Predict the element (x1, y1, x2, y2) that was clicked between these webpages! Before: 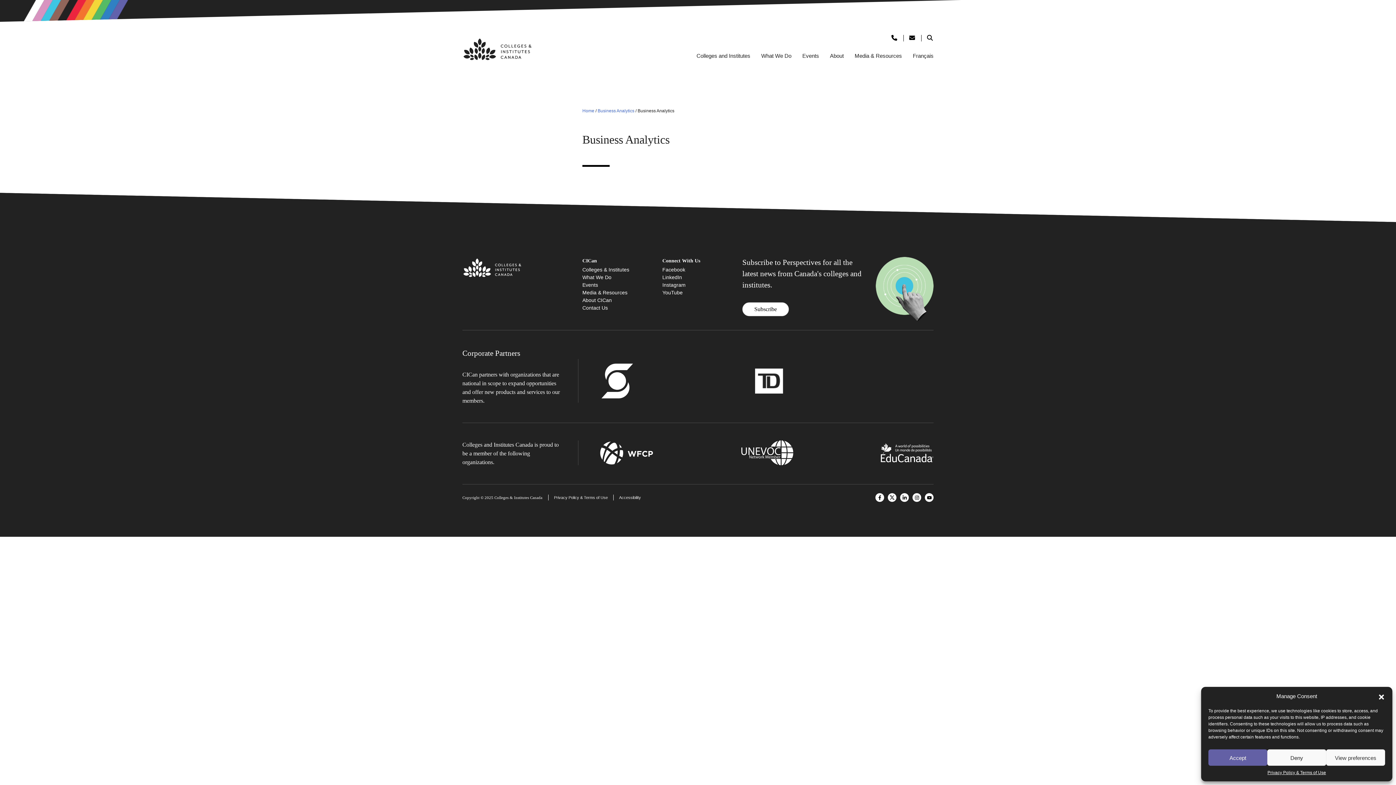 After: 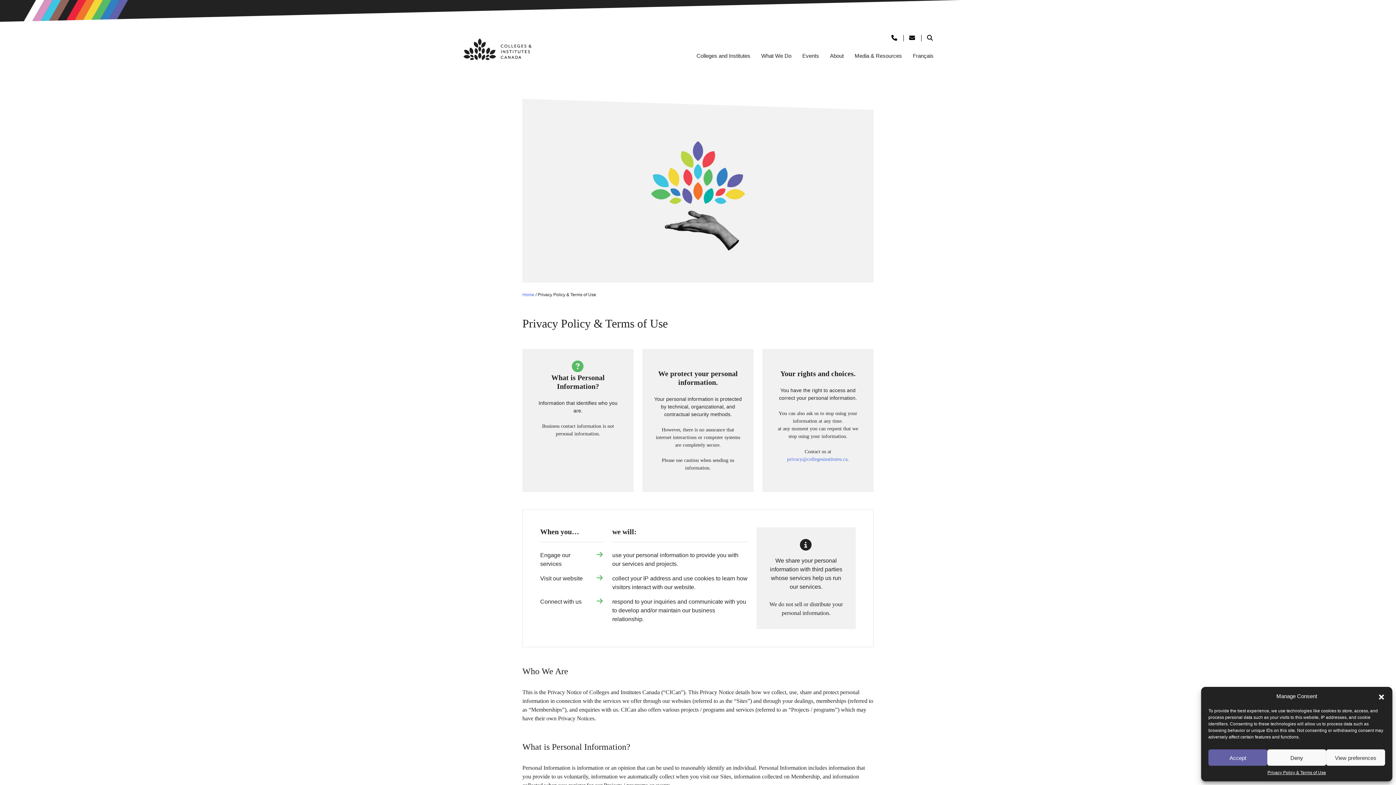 Action: bbox: (554, 495, 608, 500) label: Privacy Policy & Terms of Use